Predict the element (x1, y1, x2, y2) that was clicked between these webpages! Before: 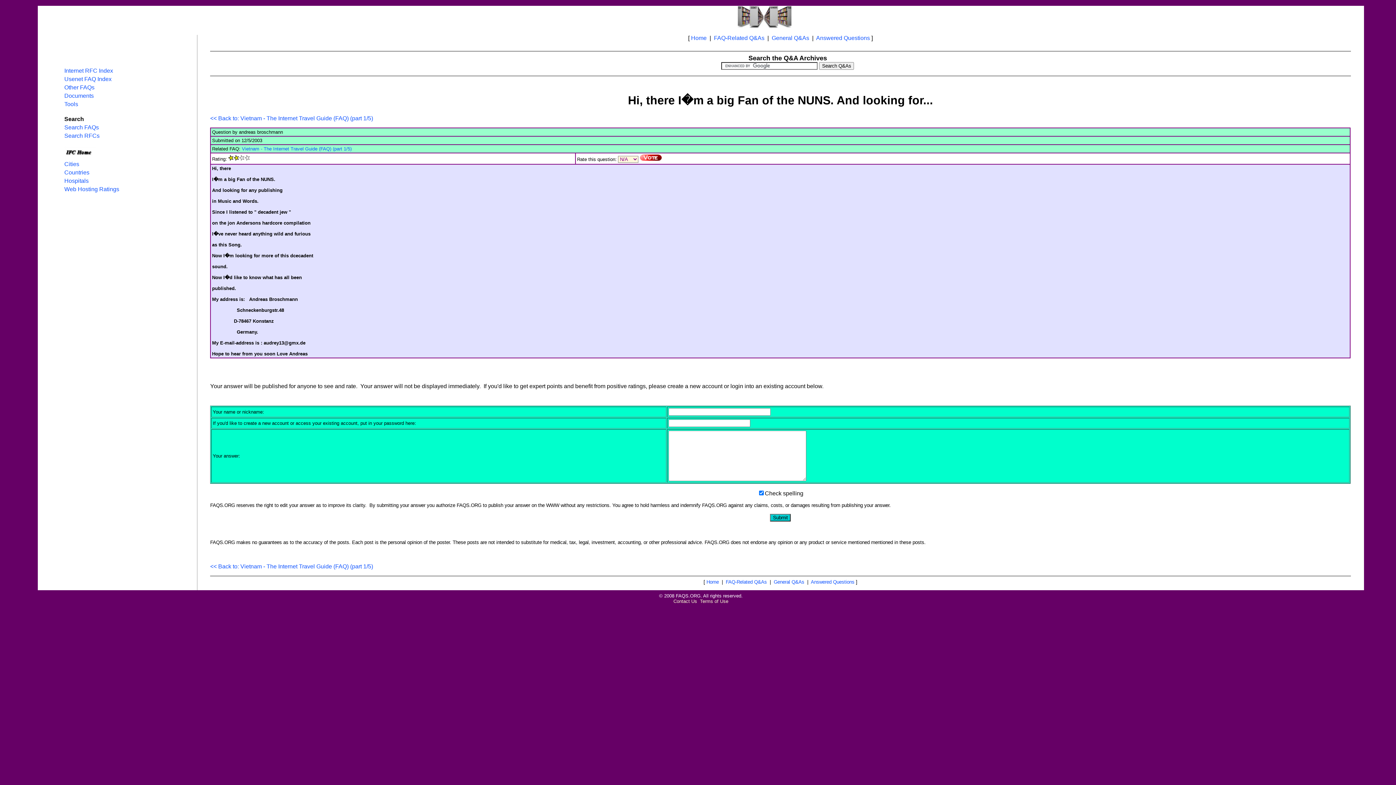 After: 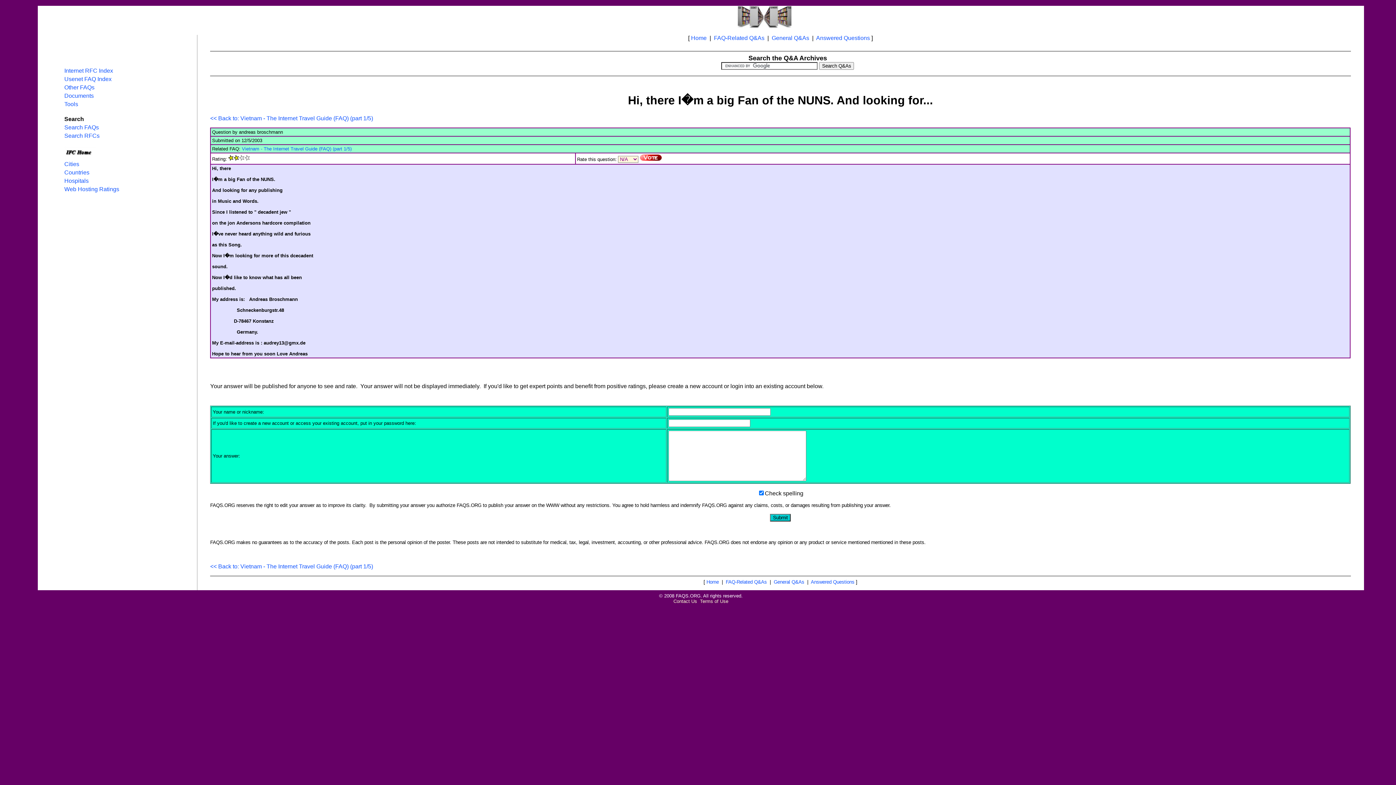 Action: label: Contact Us bbox: (673, 598, 697, 604)